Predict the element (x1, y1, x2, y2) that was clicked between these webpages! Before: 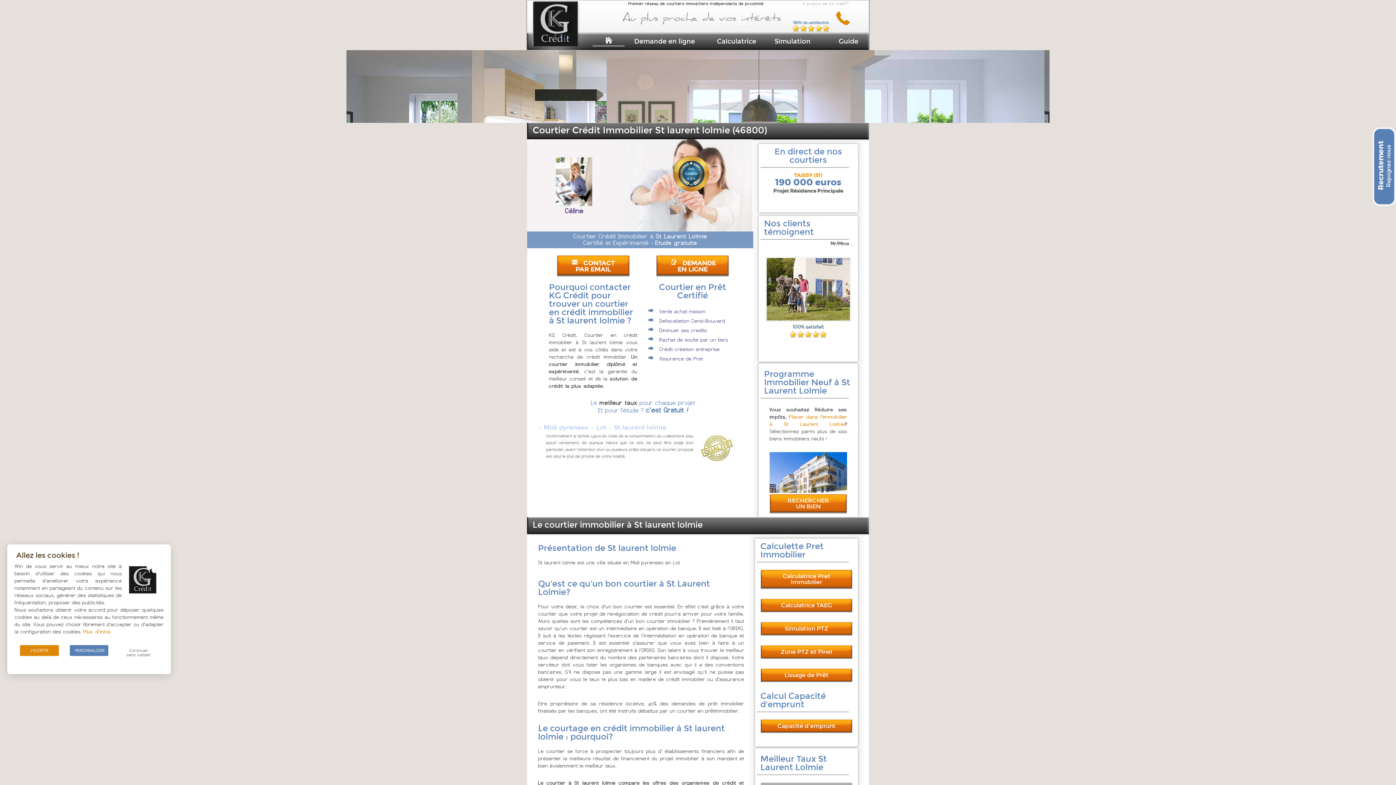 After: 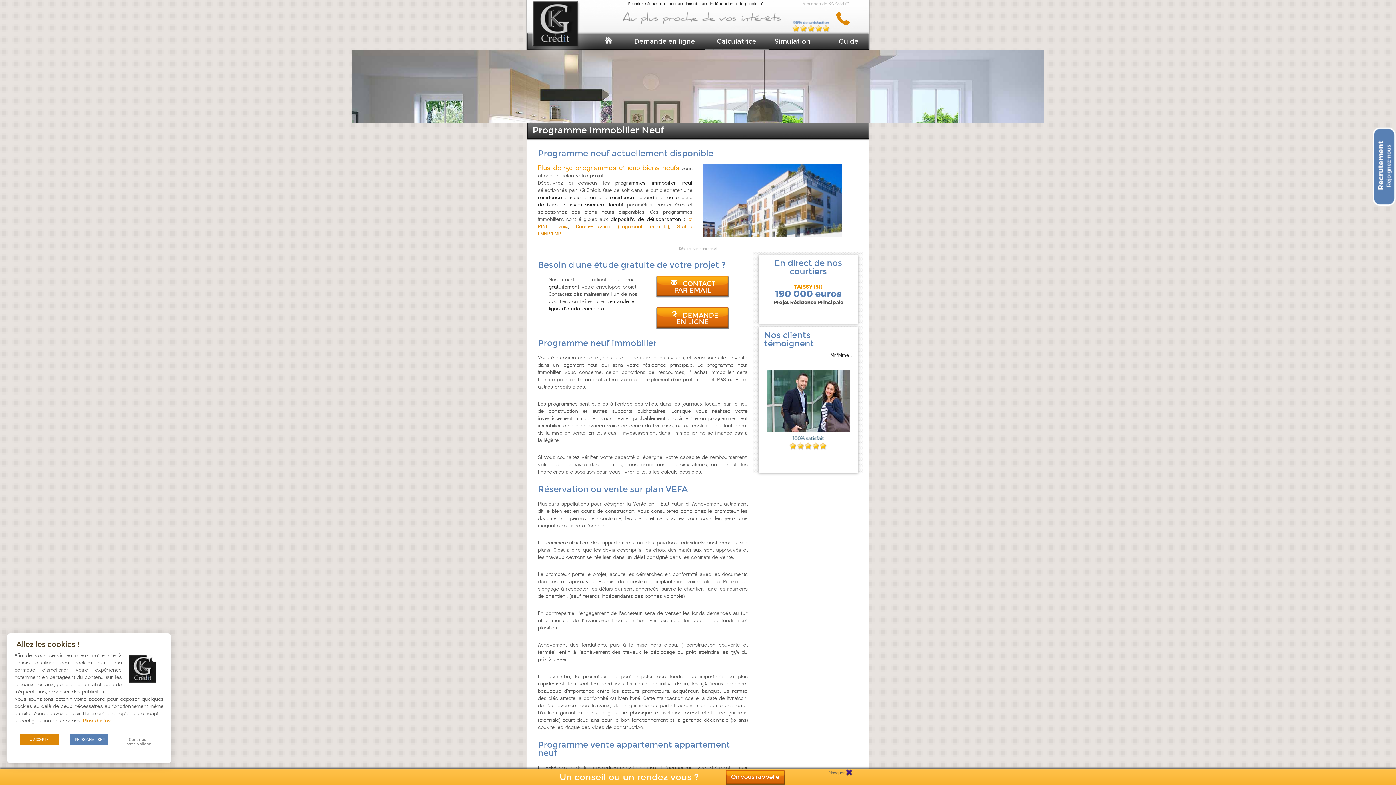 Action: bbox: (769, 487, 847, 494)